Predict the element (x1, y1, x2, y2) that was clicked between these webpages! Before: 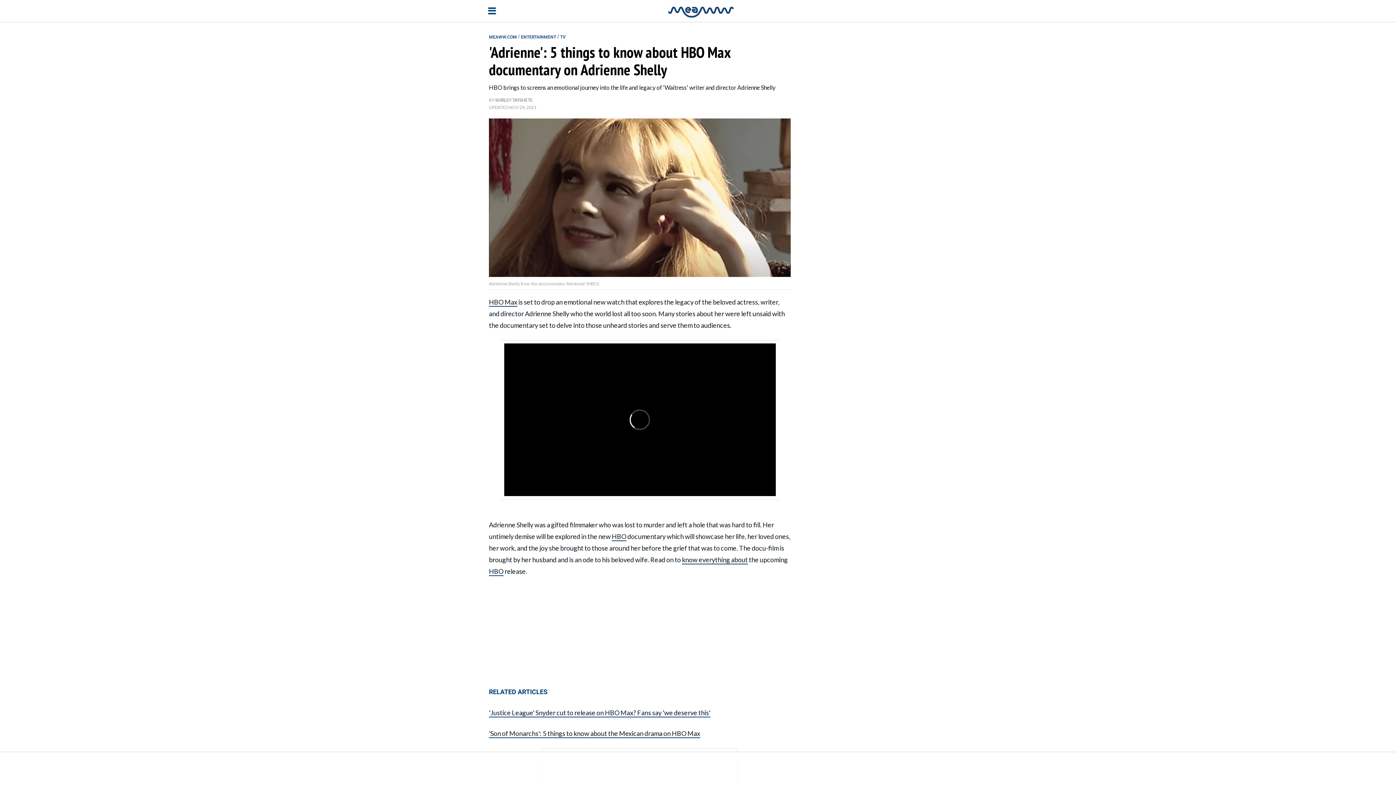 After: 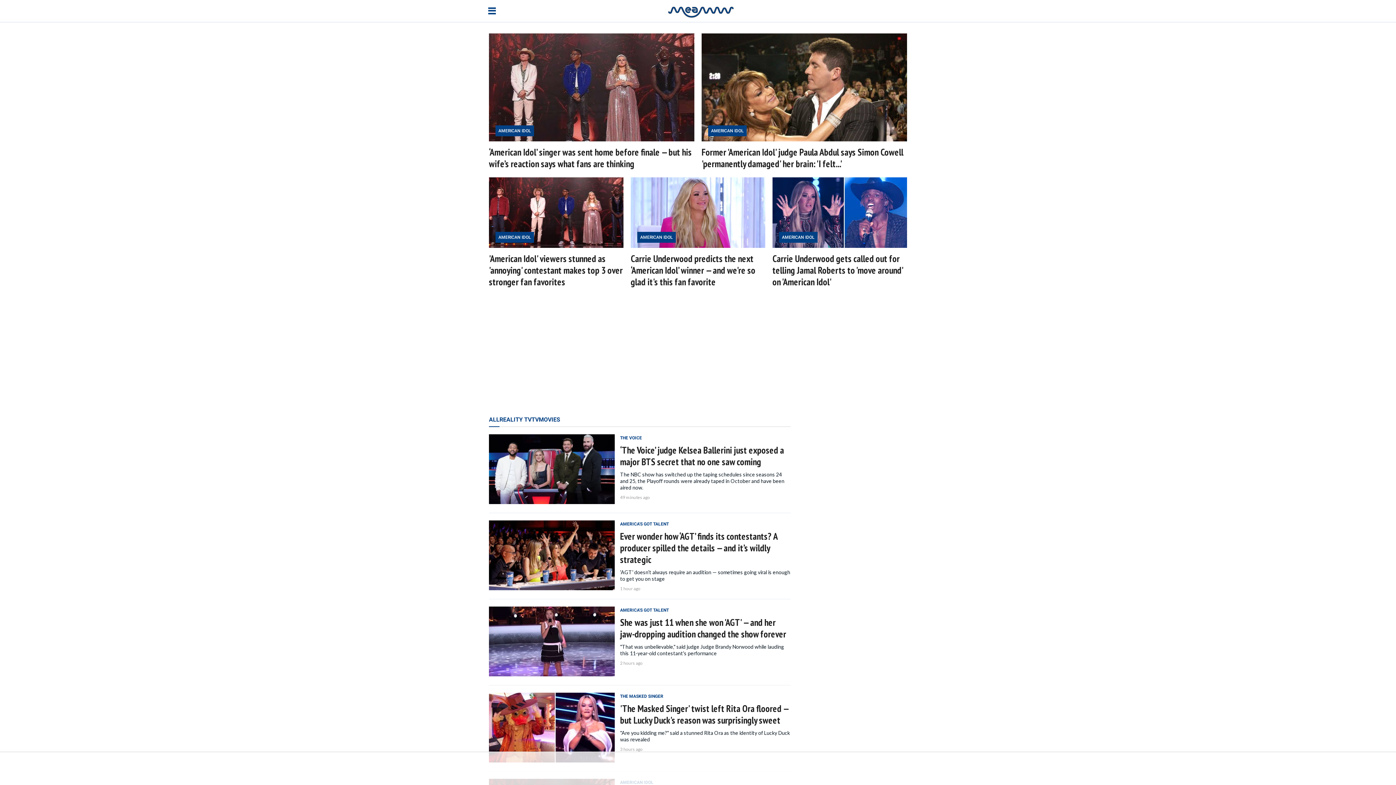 Action: label: MEAWW.COM  bbox: (489, 33, 518, 39)